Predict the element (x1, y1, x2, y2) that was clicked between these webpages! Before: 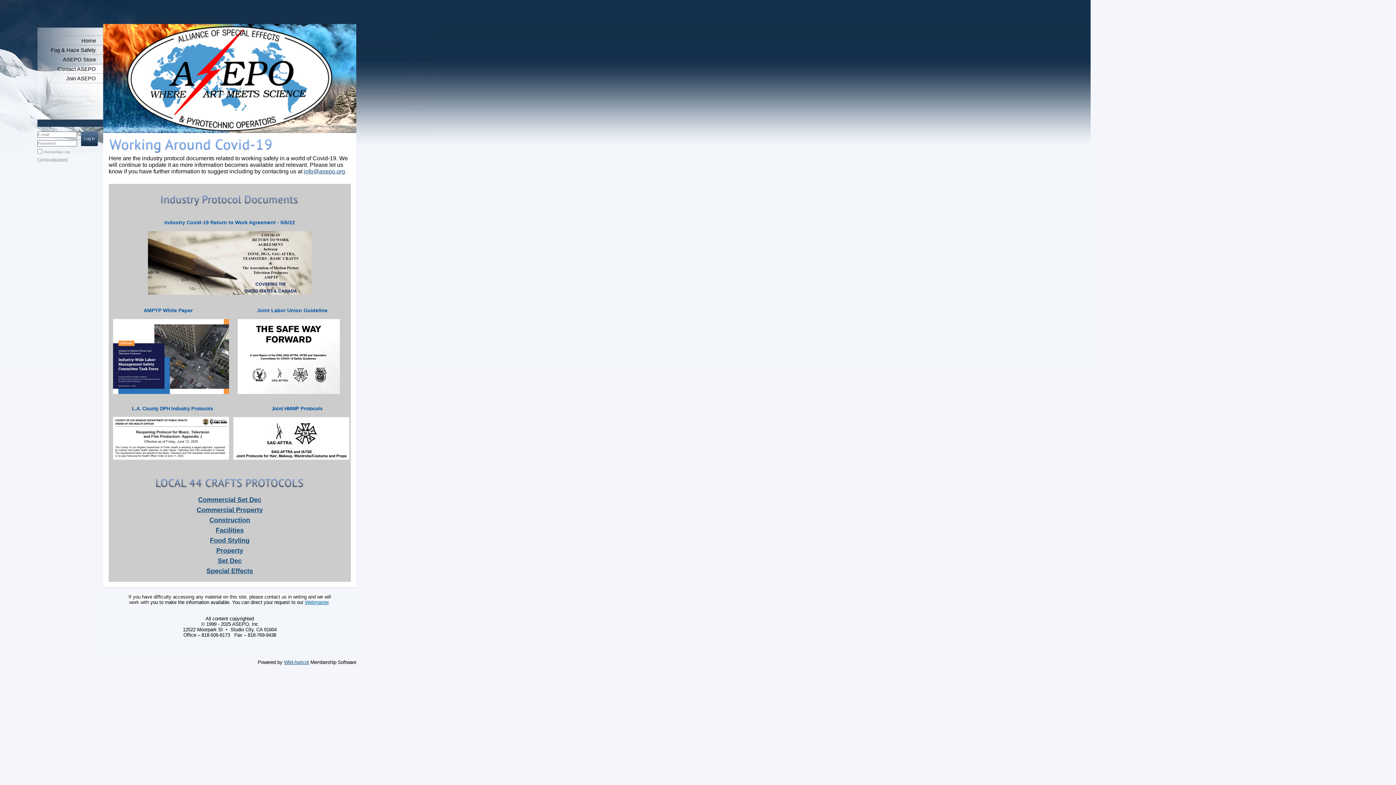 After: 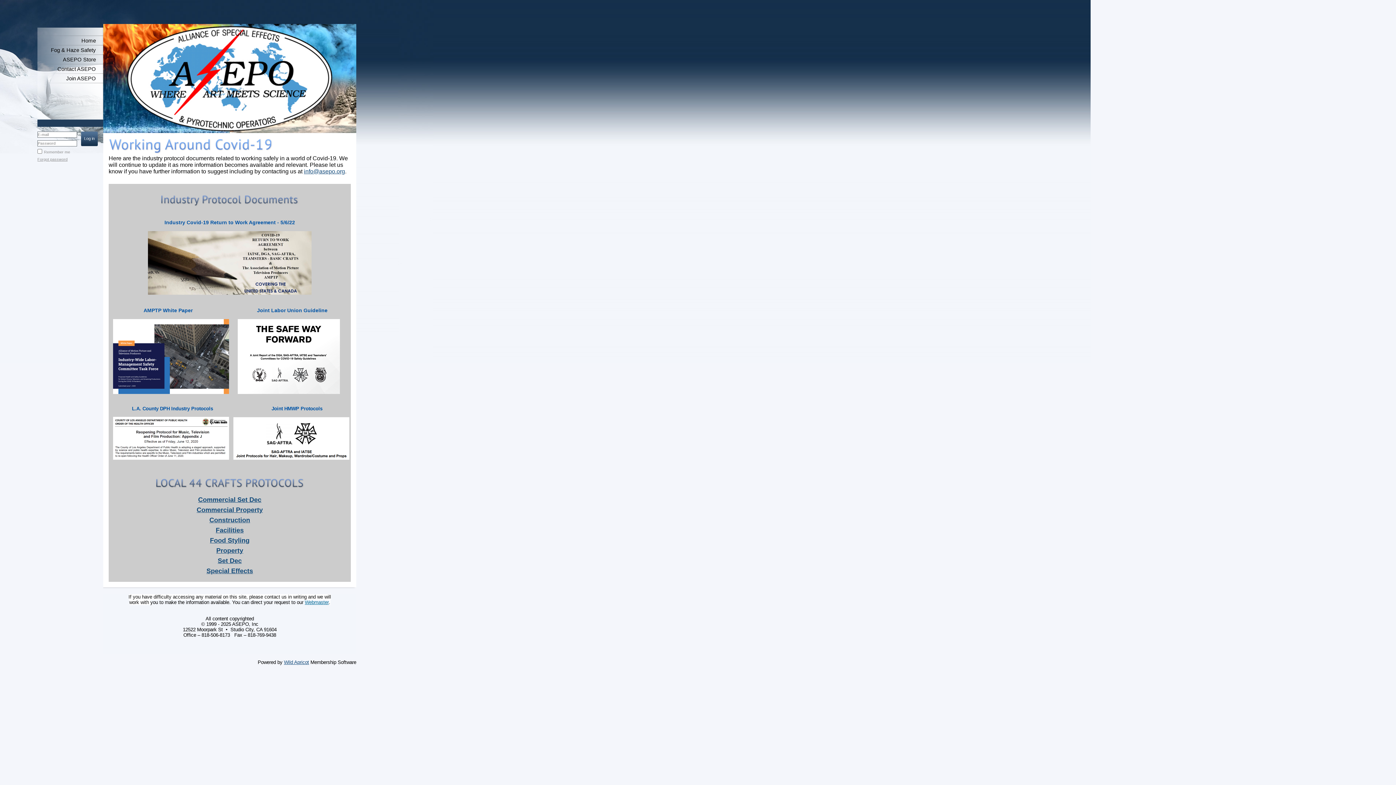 Action: bbox: (113, 389, 229, 395)